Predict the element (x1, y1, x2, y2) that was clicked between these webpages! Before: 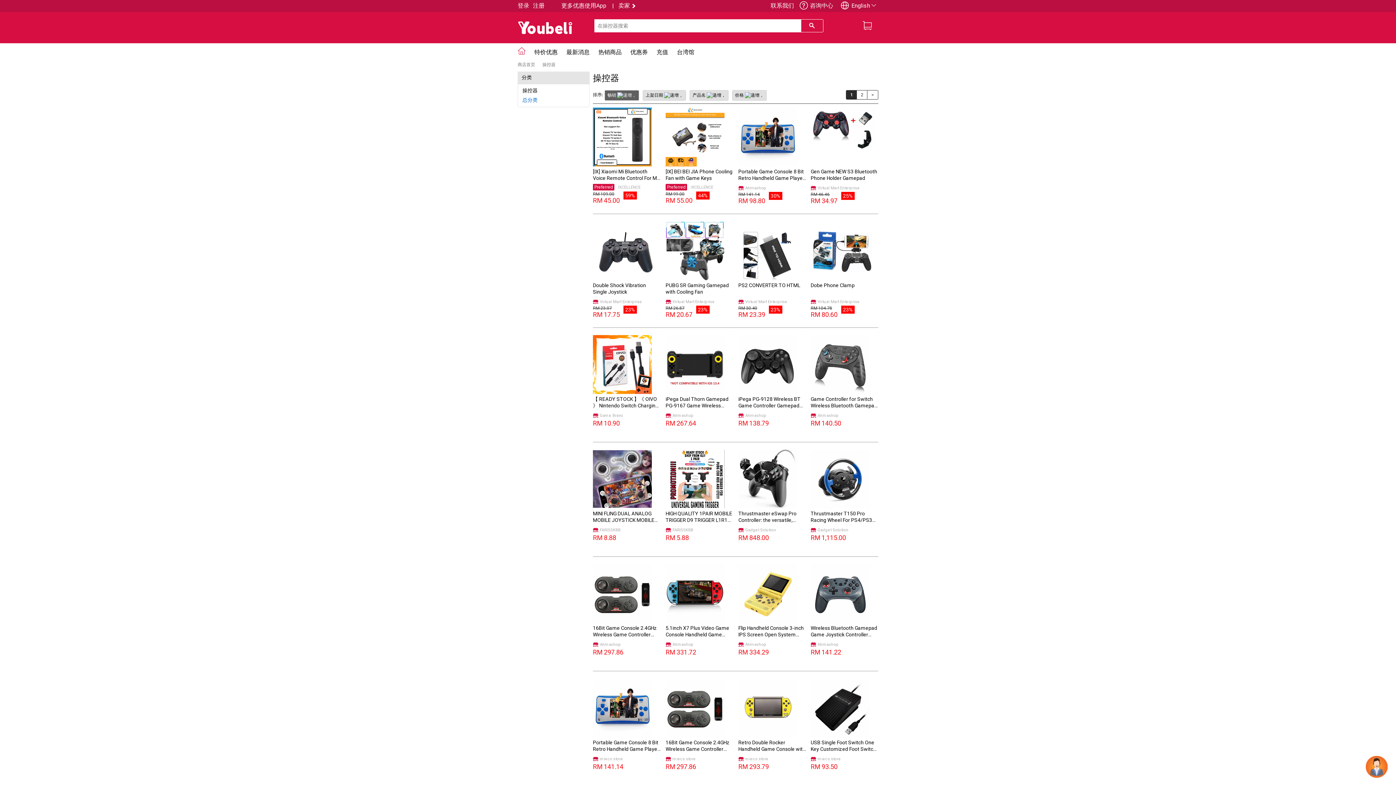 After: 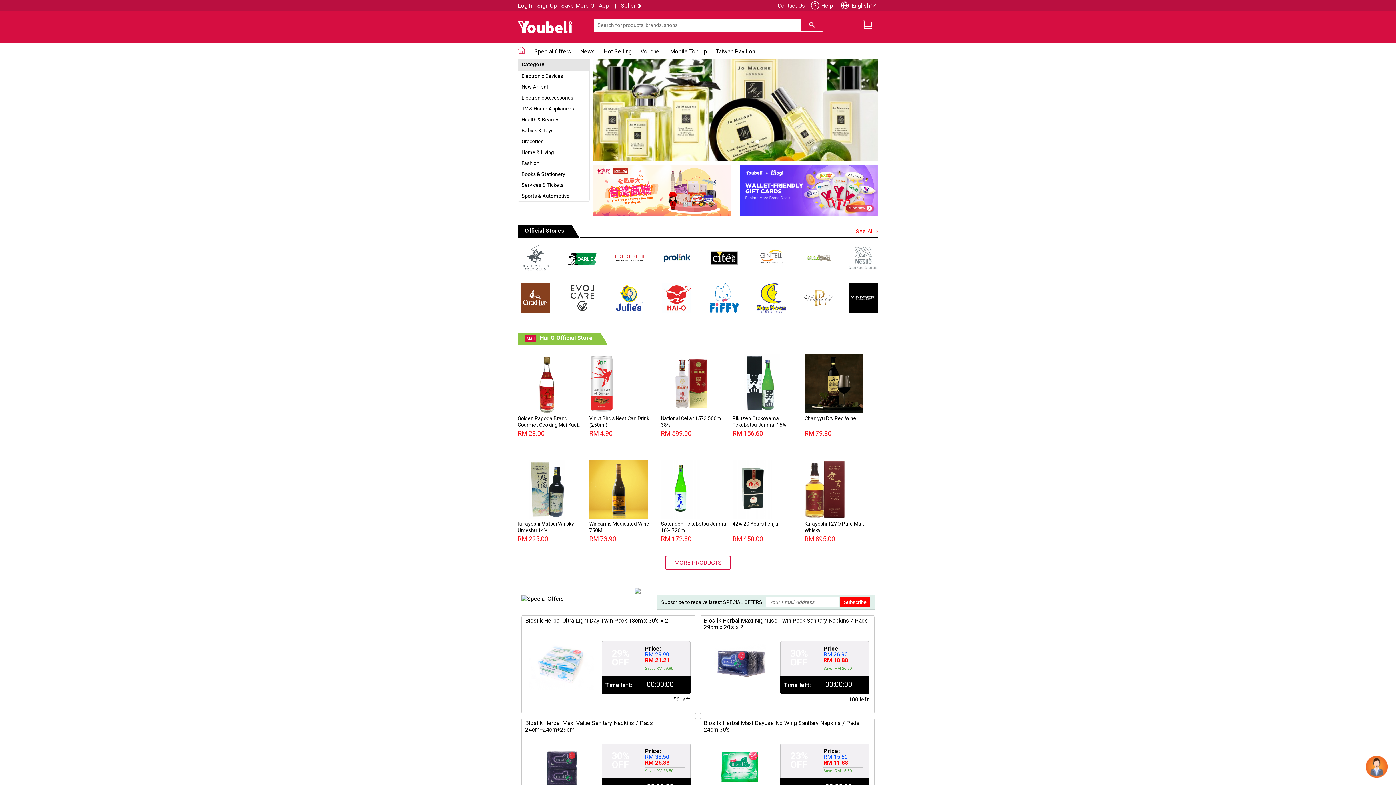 Action: label: 总分类 bbox: (522, 97, 537, 102)